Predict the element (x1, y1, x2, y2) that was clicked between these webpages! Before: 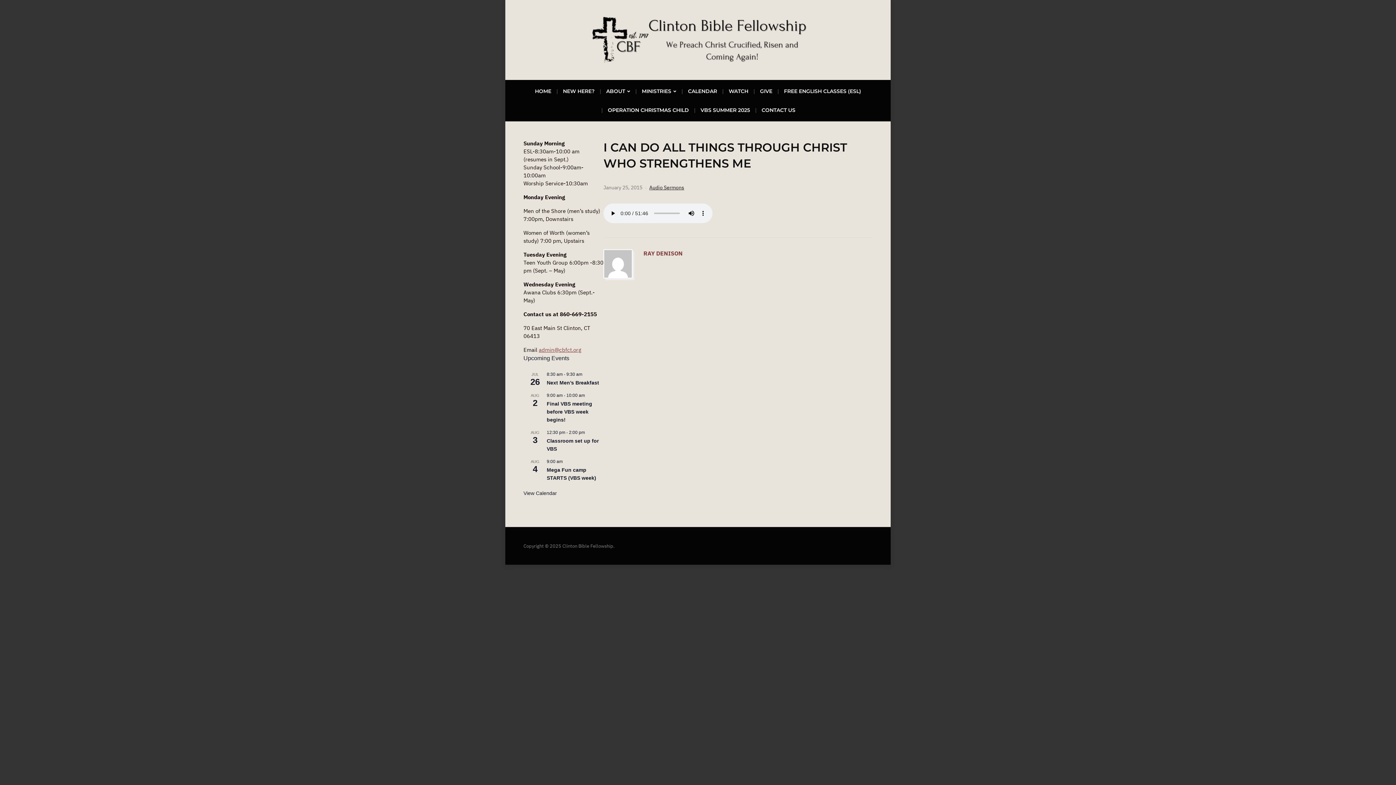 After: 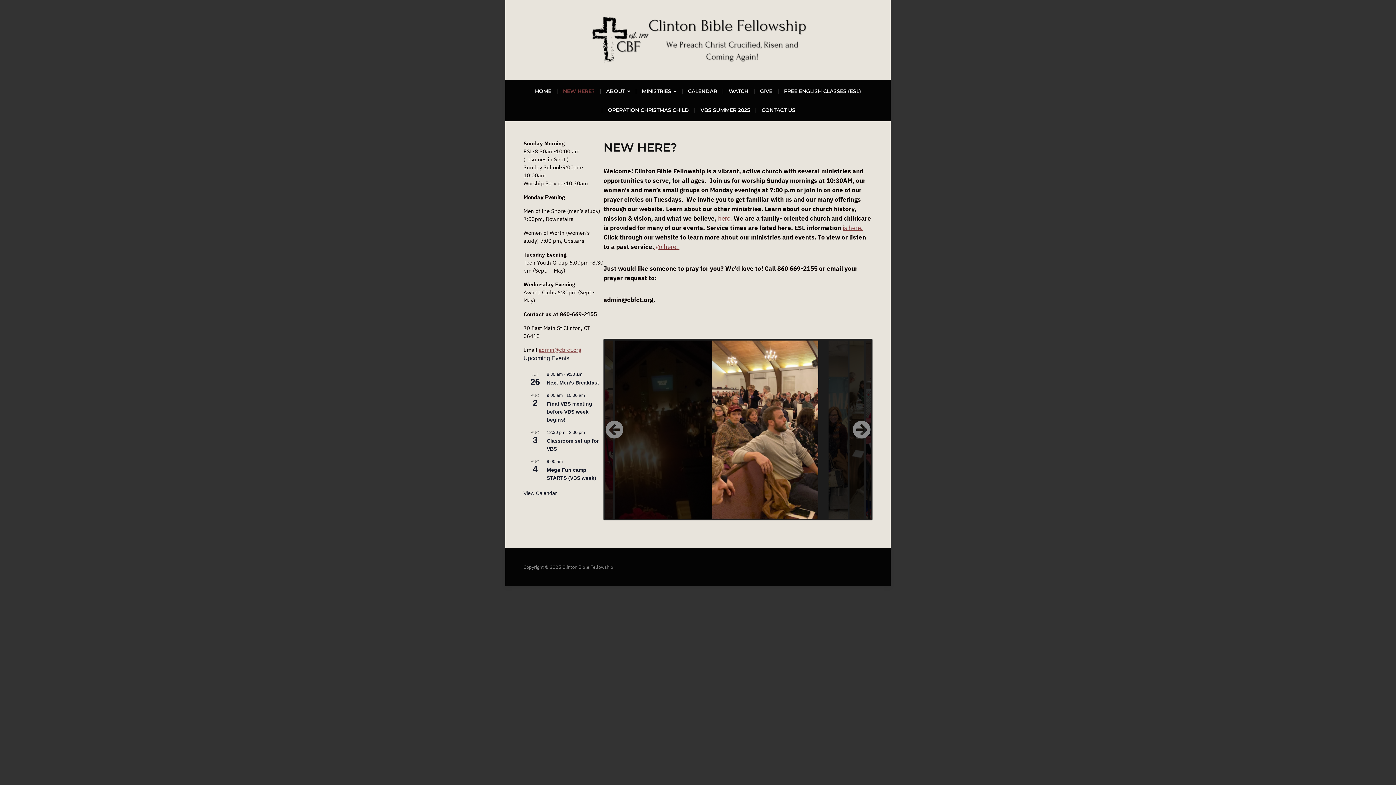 Action: bbox: (561, 84, 596, 102) label: NEW HERE?